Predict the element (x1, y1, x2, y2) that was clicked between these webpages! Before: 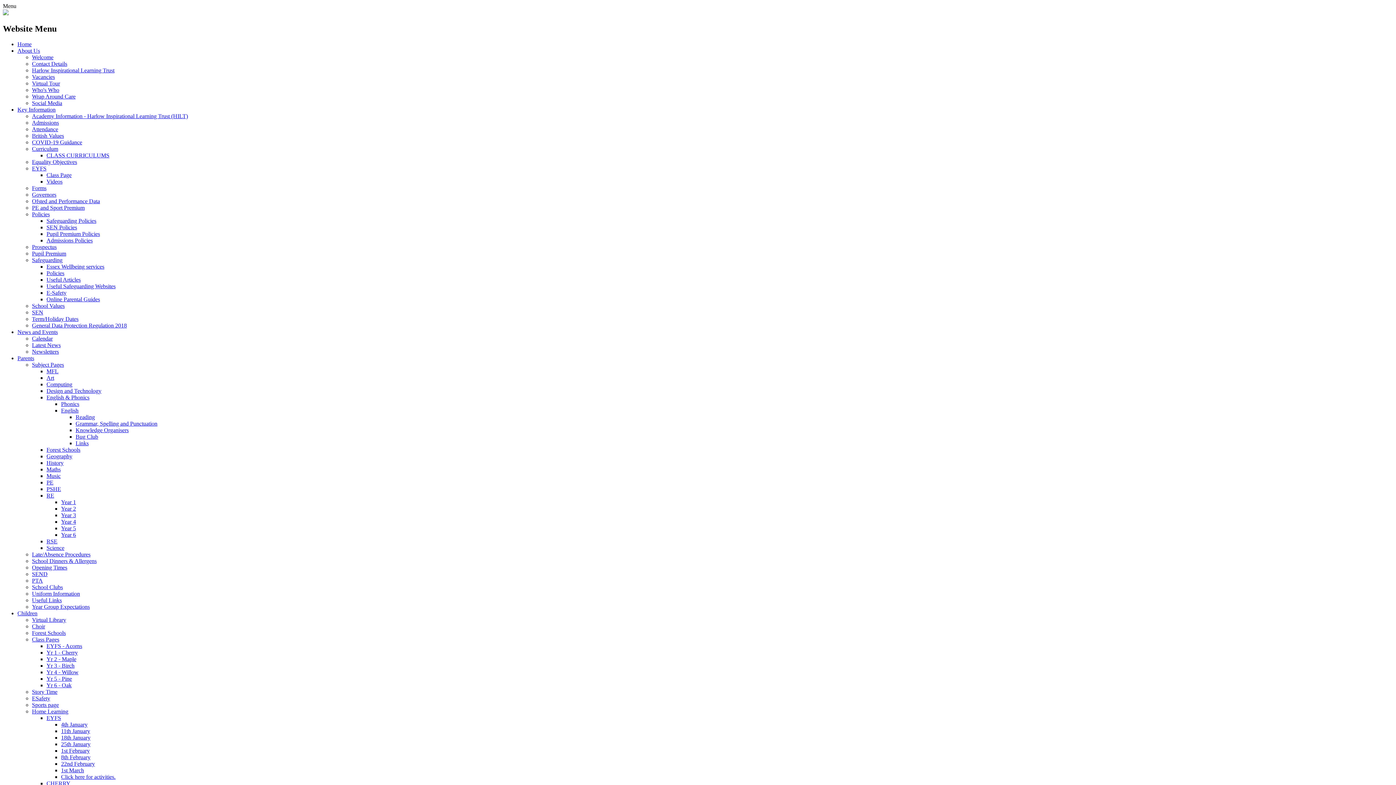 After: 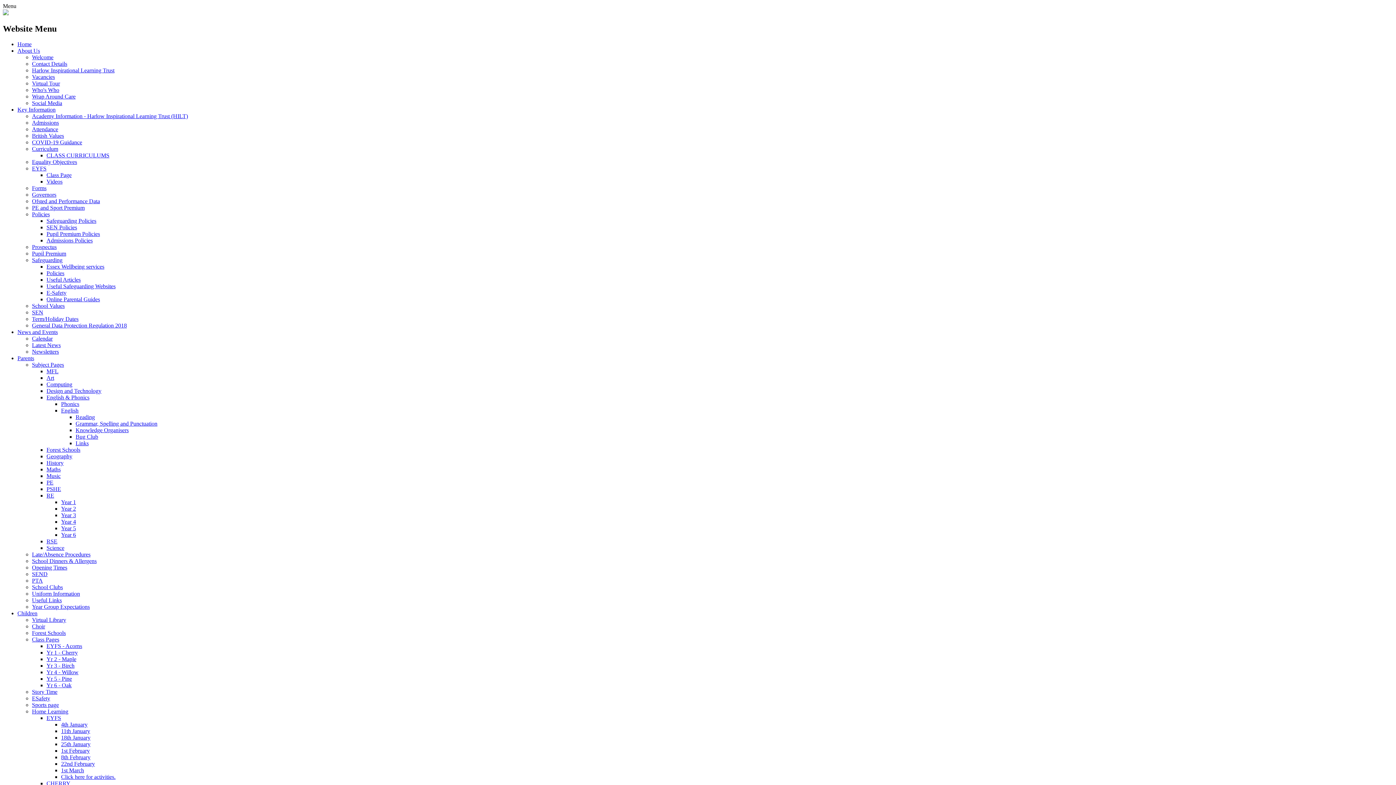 Action: bbox: (32, 145, 58, 151) label: Curriculum